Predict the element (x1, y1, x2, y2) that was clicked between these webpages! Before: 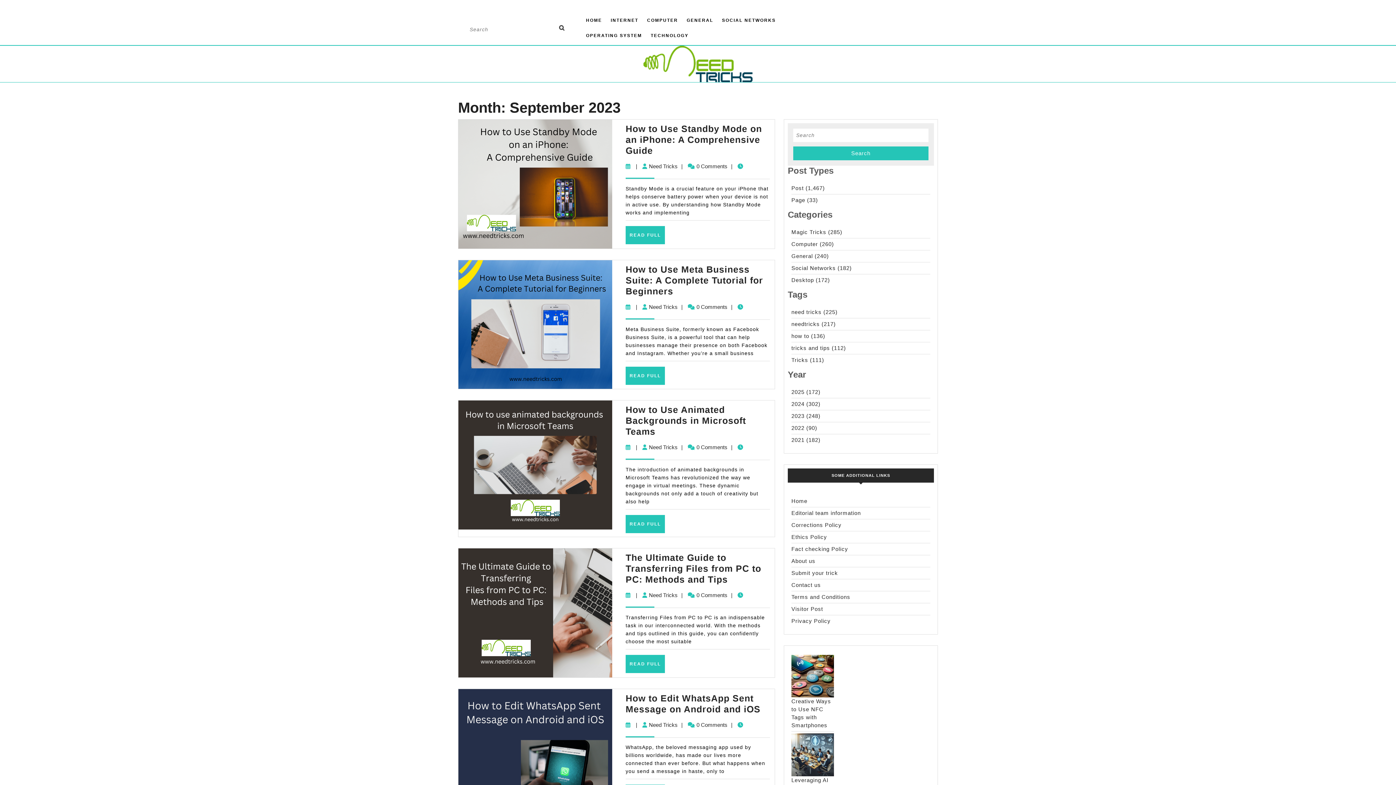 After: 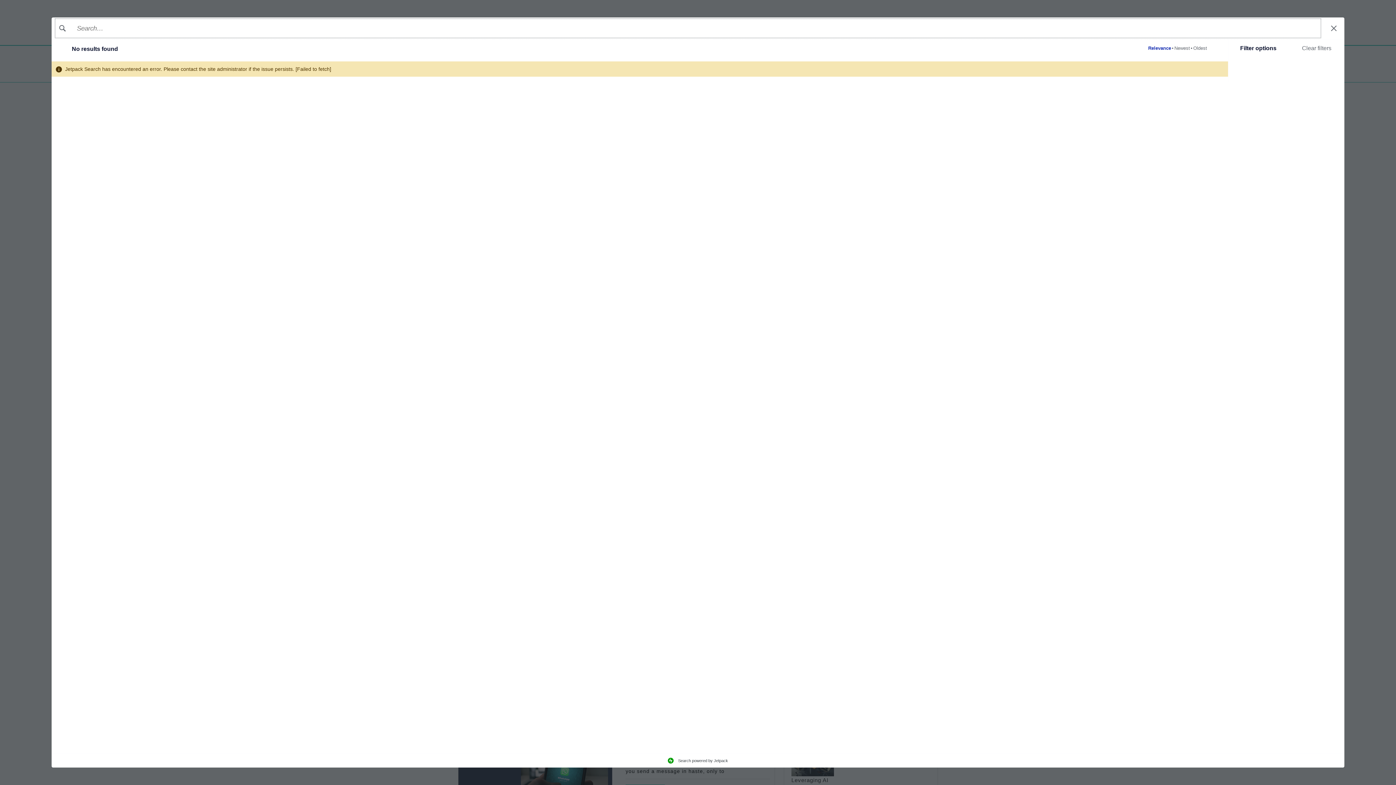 Action: bbox: (791, 241, 834, 247) label: Computer (260)